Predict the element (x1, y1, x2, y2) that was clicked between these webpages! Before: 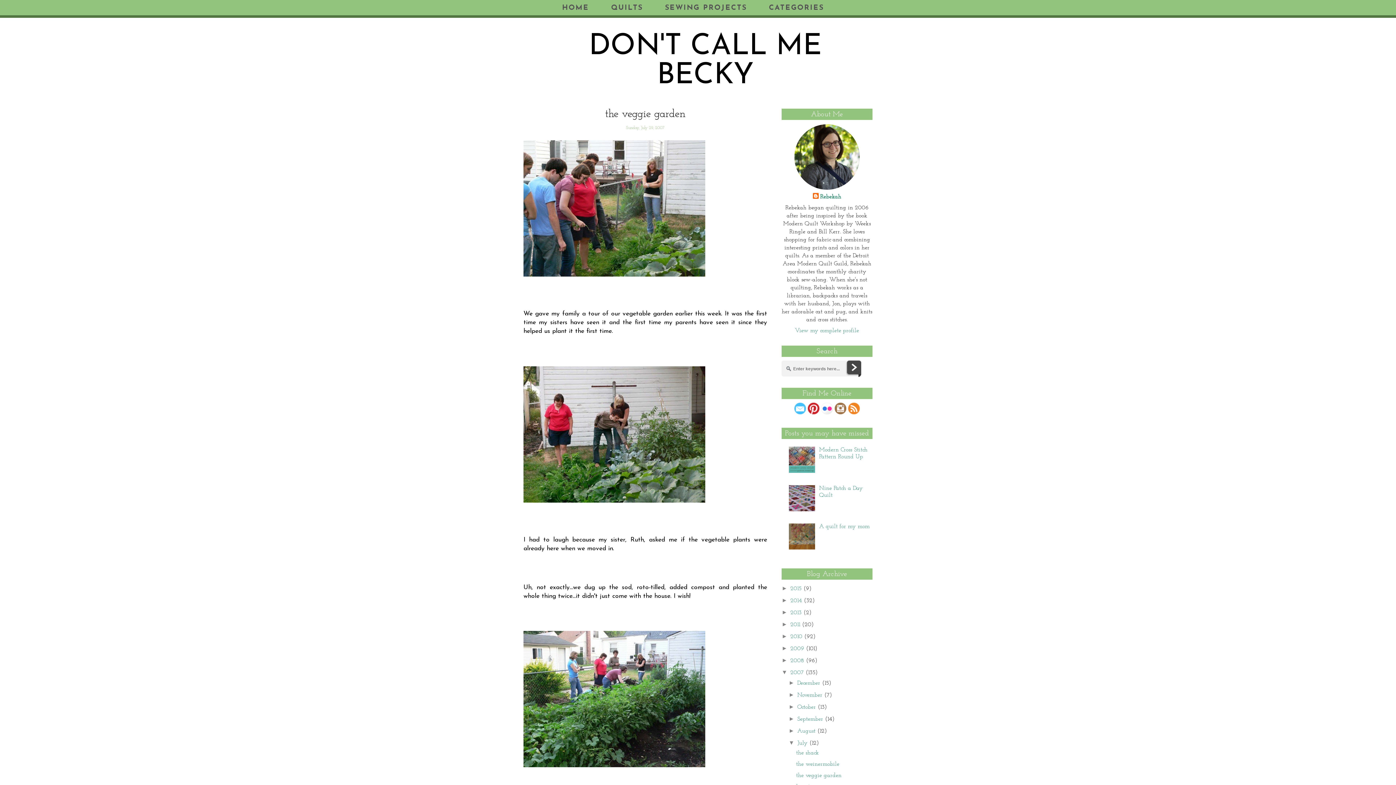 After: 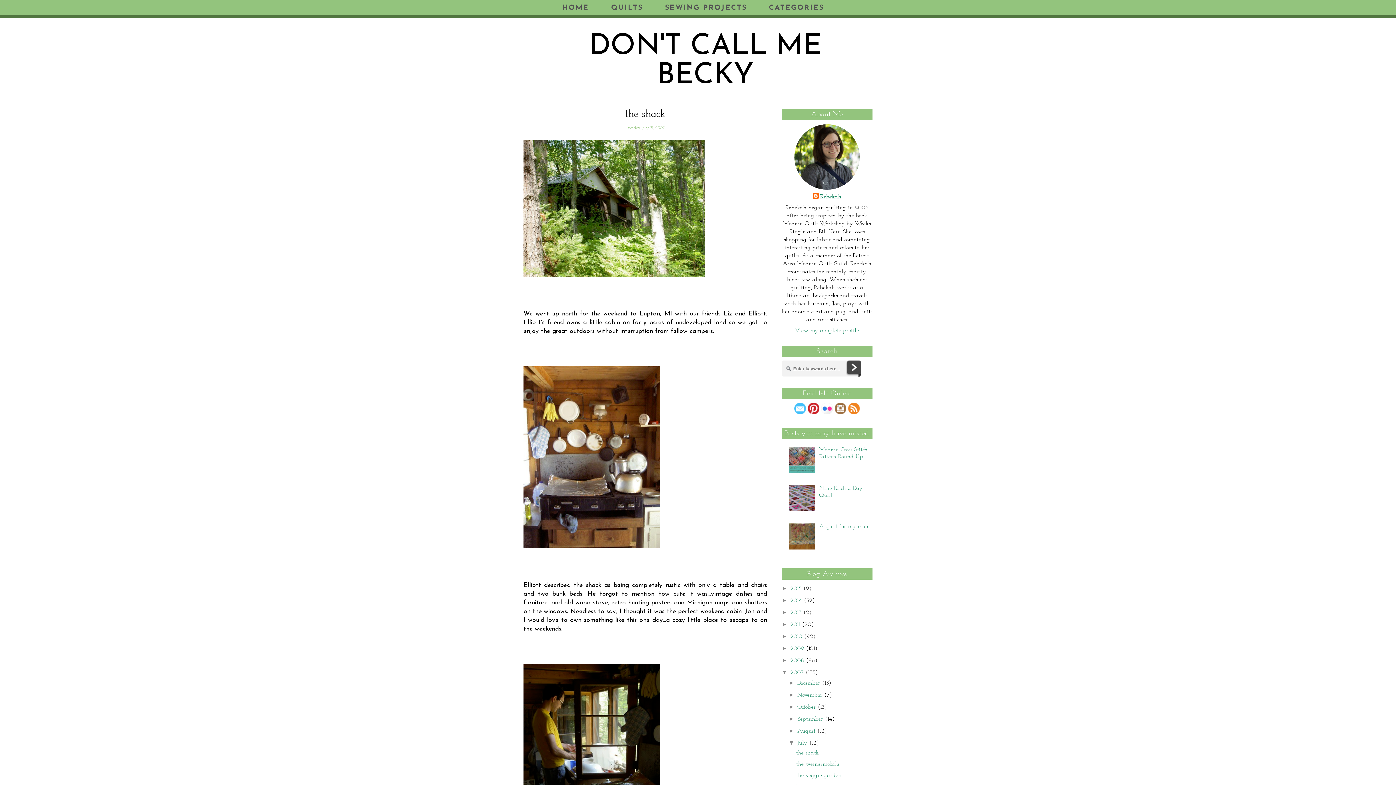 Action: label: the shack bbox: (796, 750, 819, 756)